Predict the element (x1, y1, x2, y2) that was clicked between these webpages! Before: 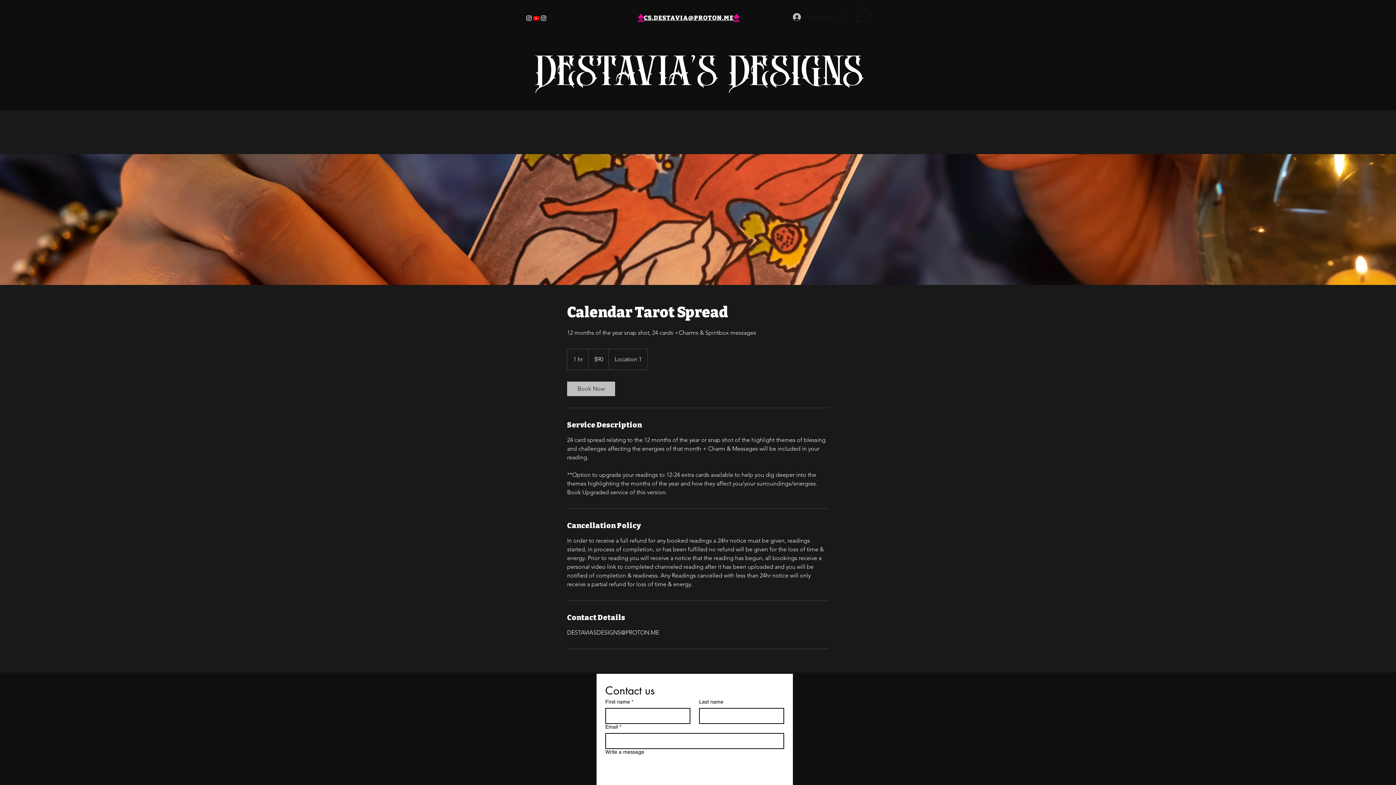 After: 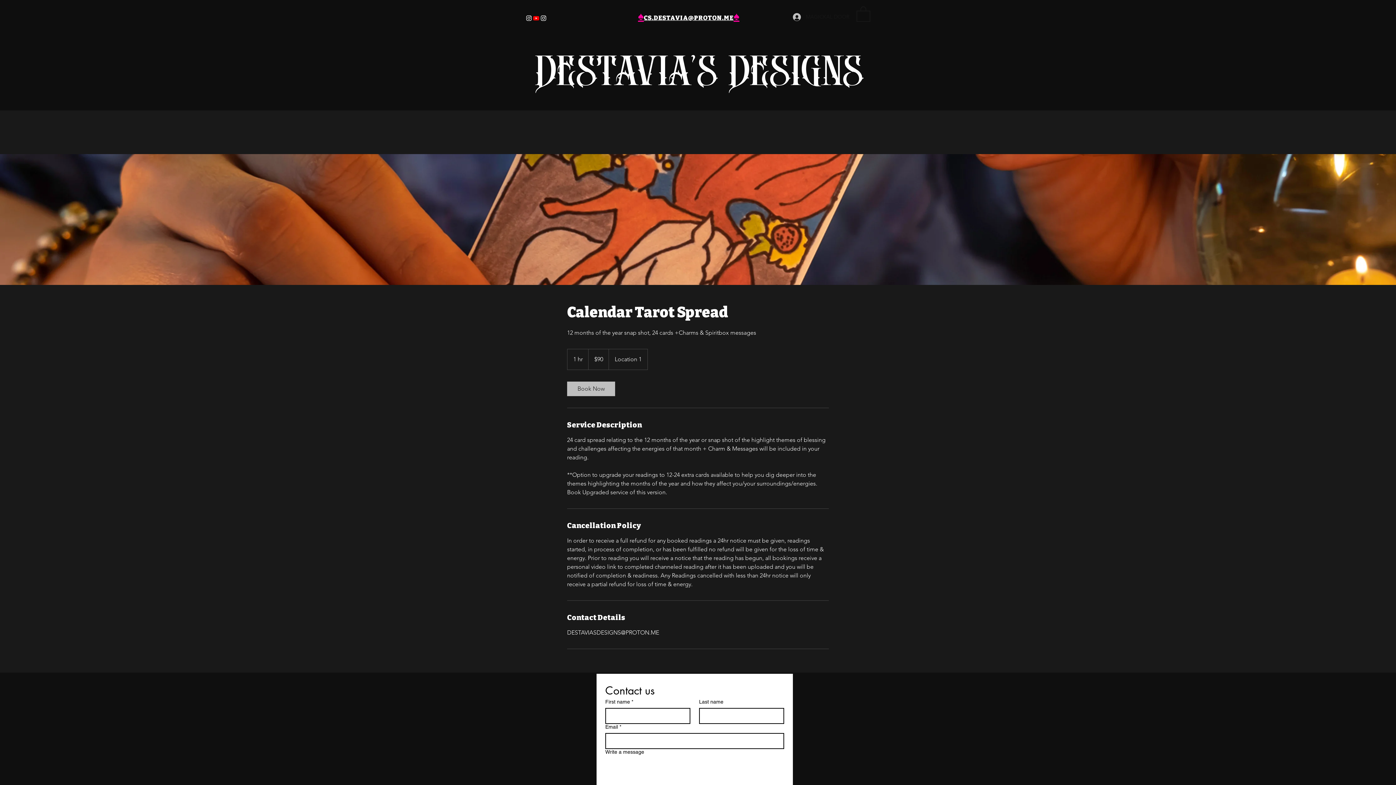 Action: label: ♠ bbox: (733, 9, 739, 22)